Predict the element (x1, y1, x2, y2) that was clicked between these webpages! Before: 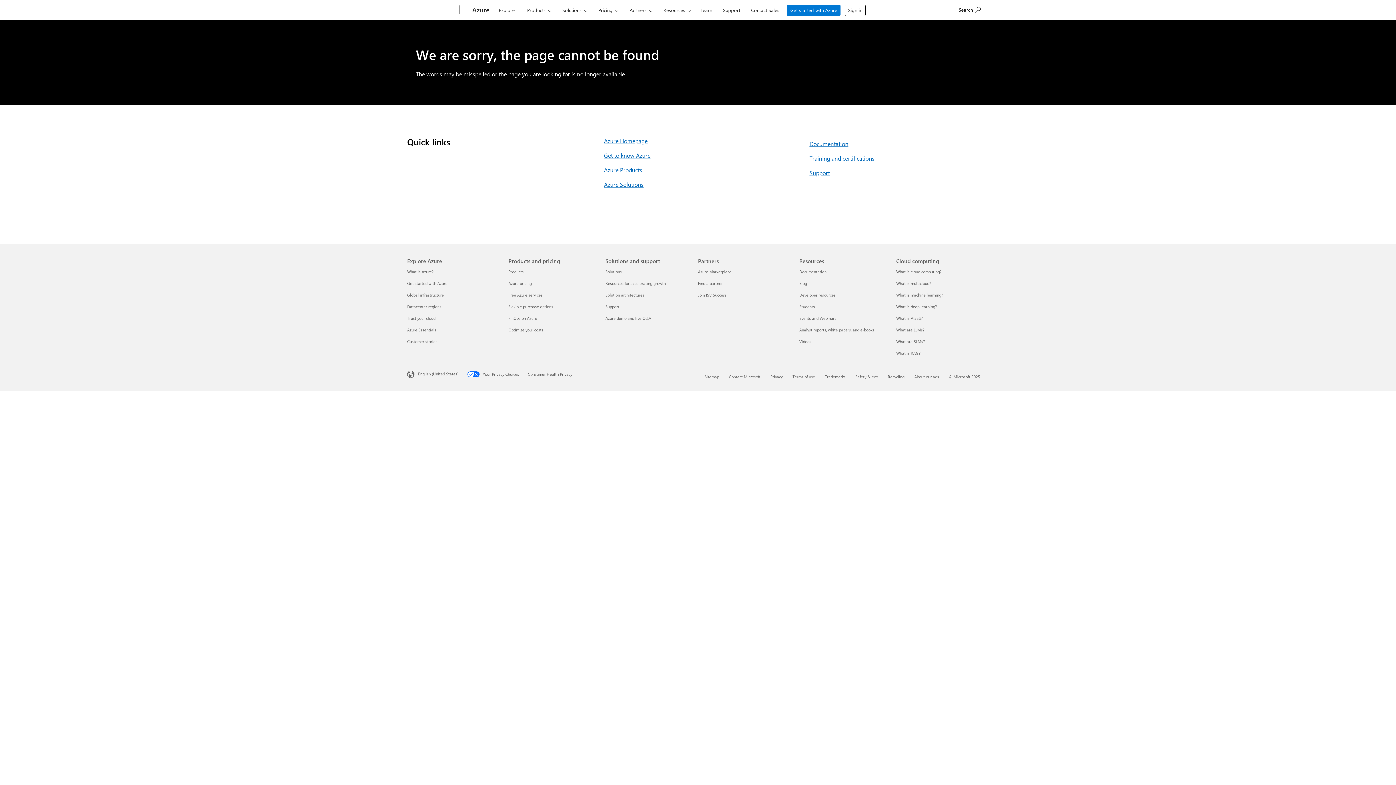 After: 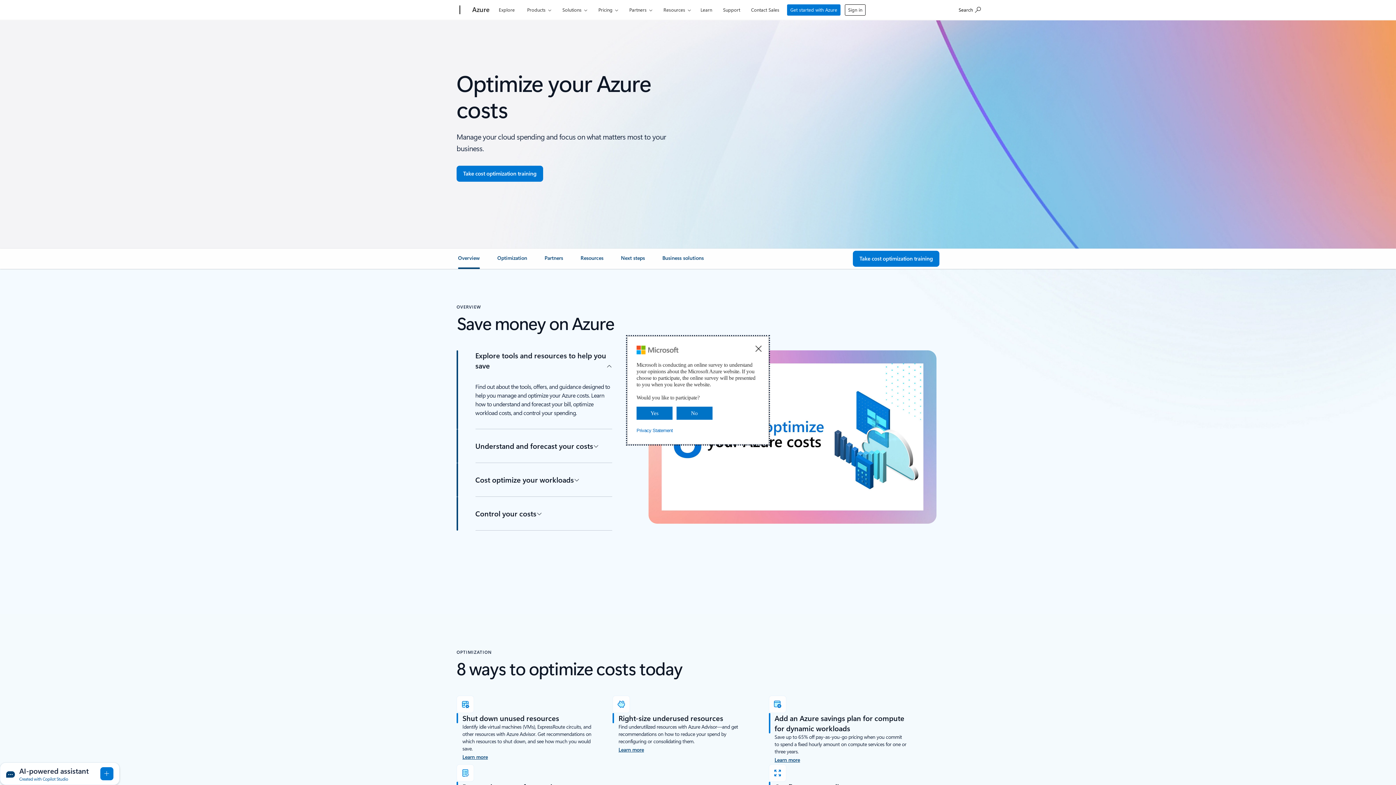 Action: bbox: (508, 327, 543, 332) label: Optimize your costs Products and pricing